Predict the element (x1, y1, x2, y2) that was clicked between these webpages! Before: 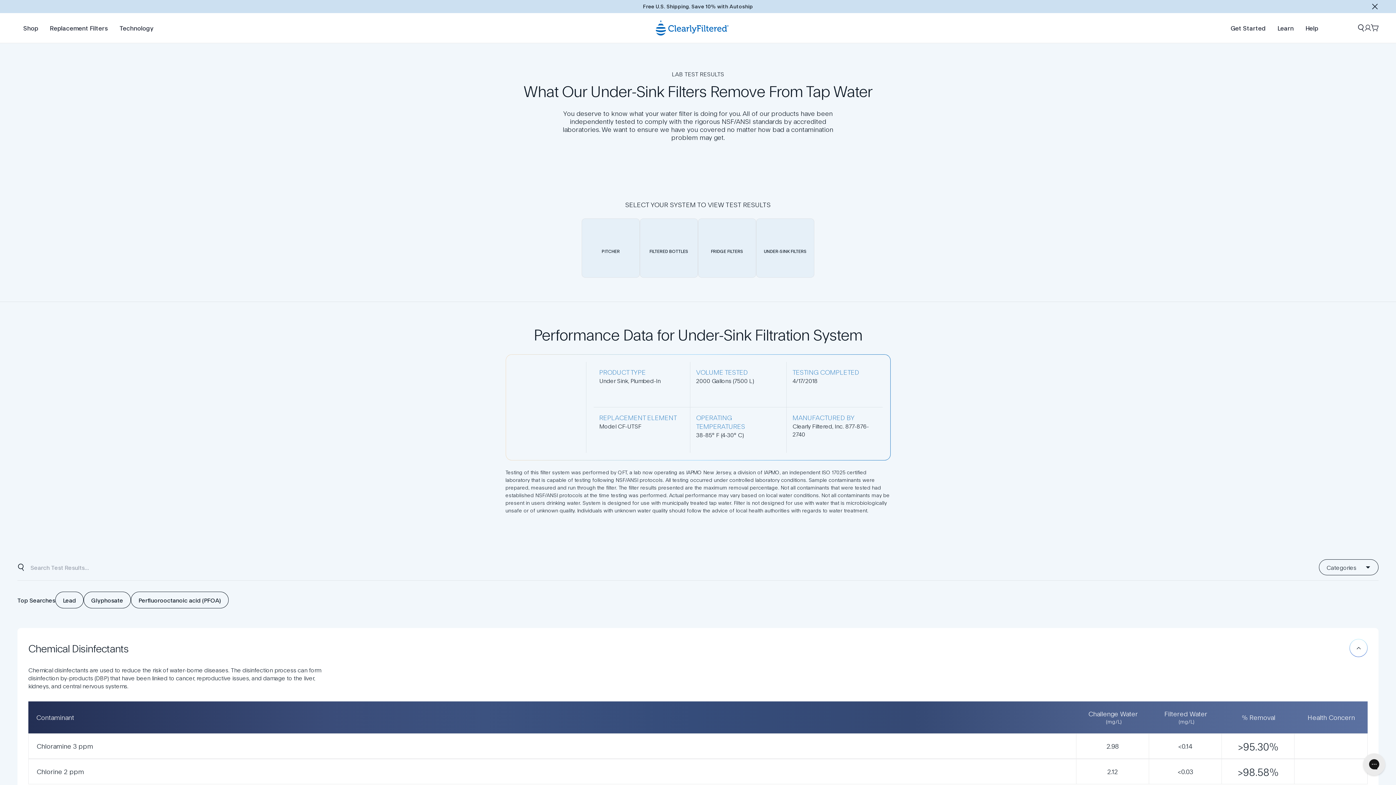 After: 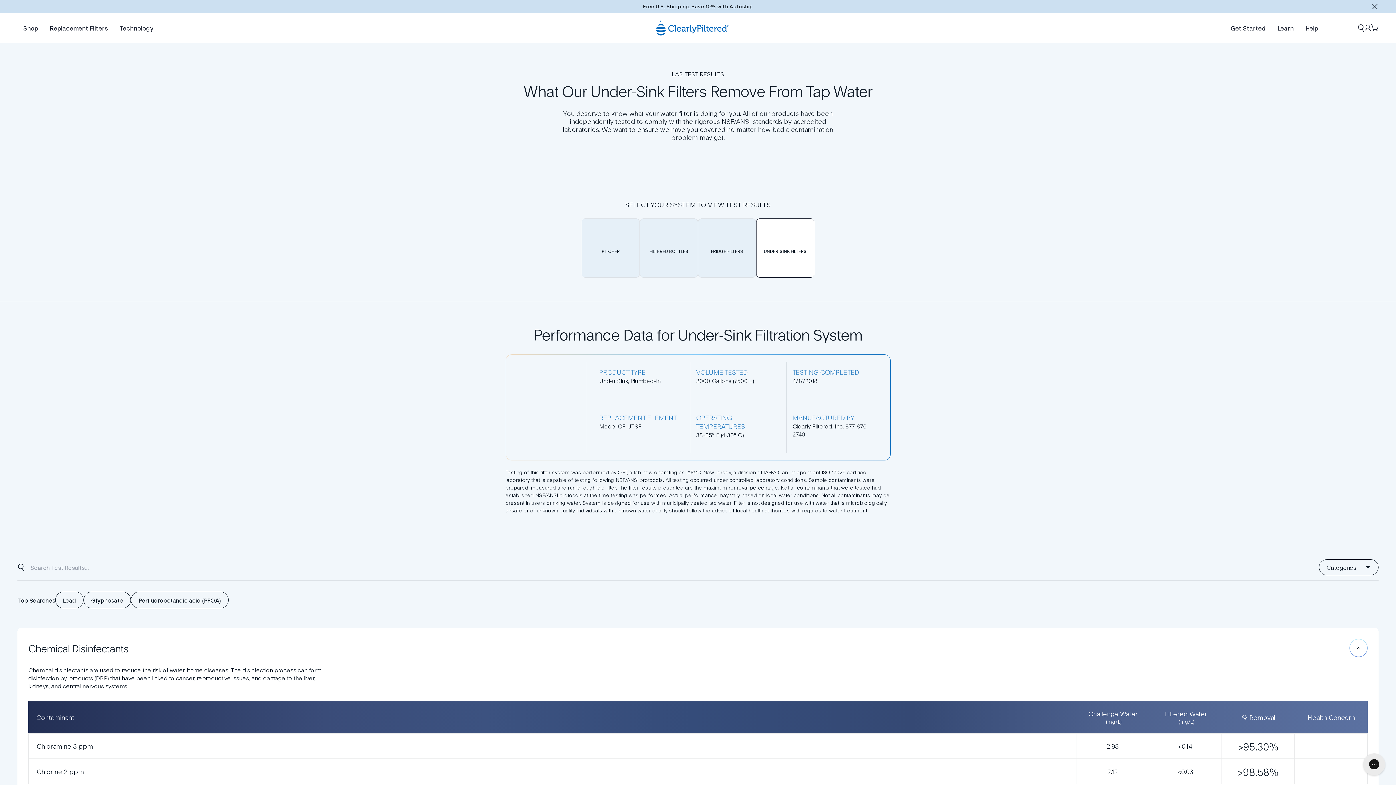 Action: bbox: (756, 218, 814, 277) label: Under-Sink Filters